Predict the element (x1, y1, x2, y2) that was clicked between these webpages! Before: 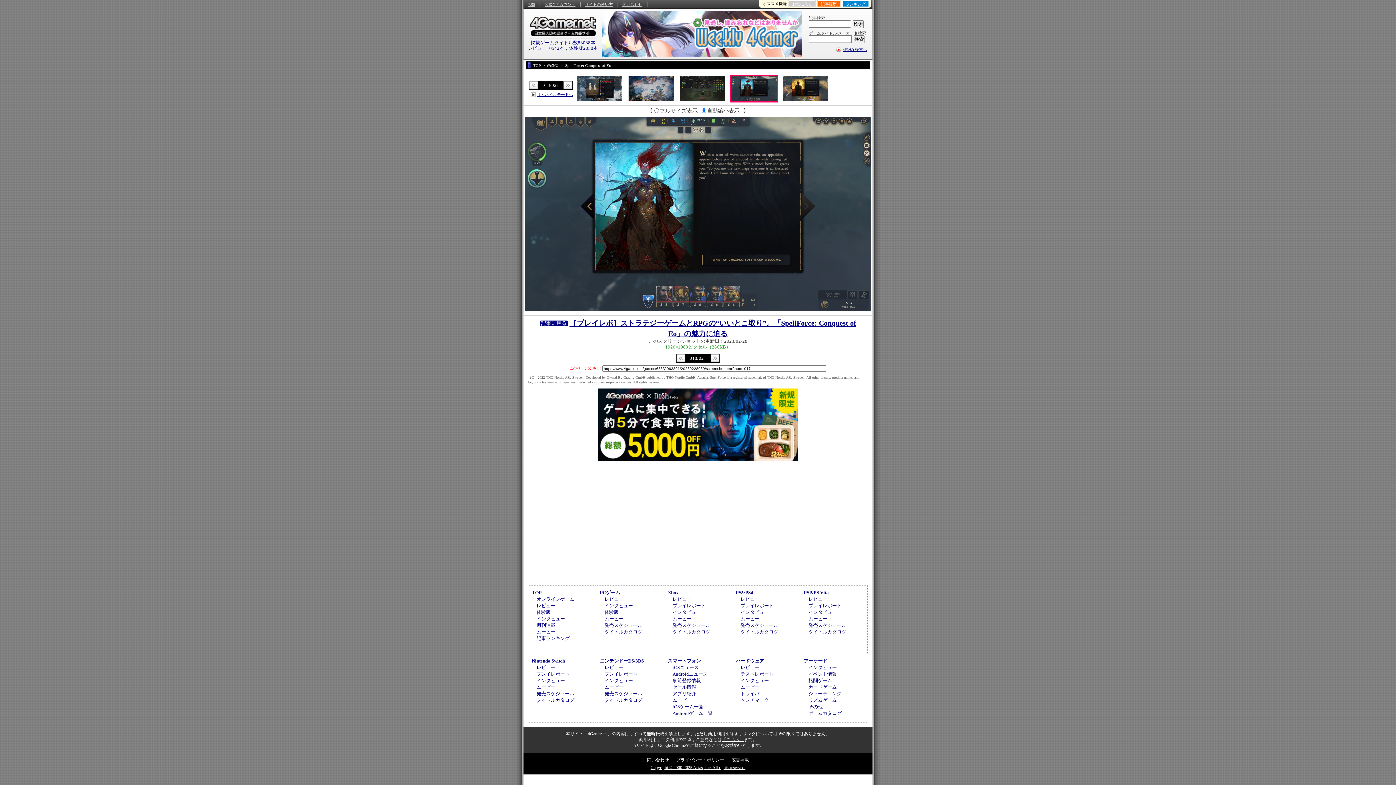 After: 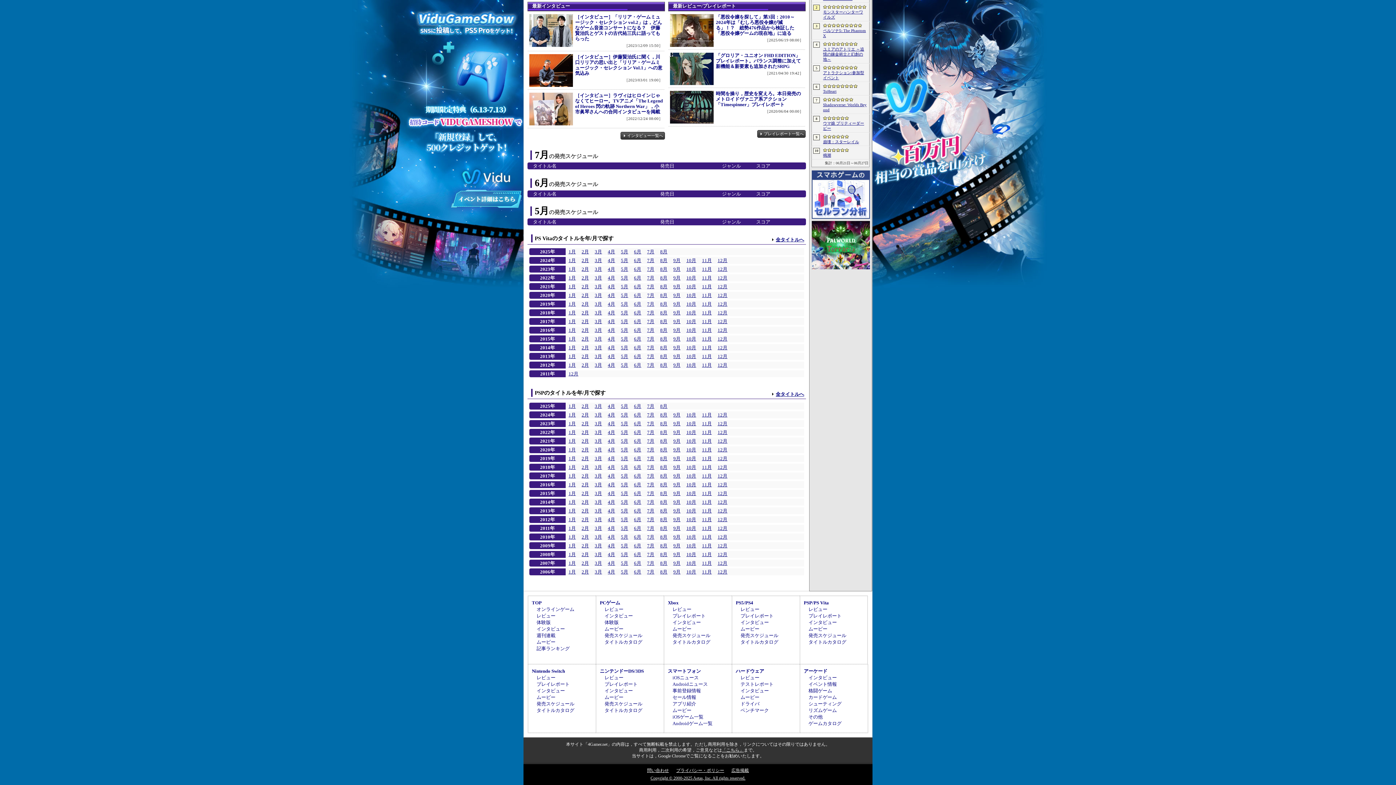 Action: label: 発売スケジュール bbox: (808, 622, 846, 628)